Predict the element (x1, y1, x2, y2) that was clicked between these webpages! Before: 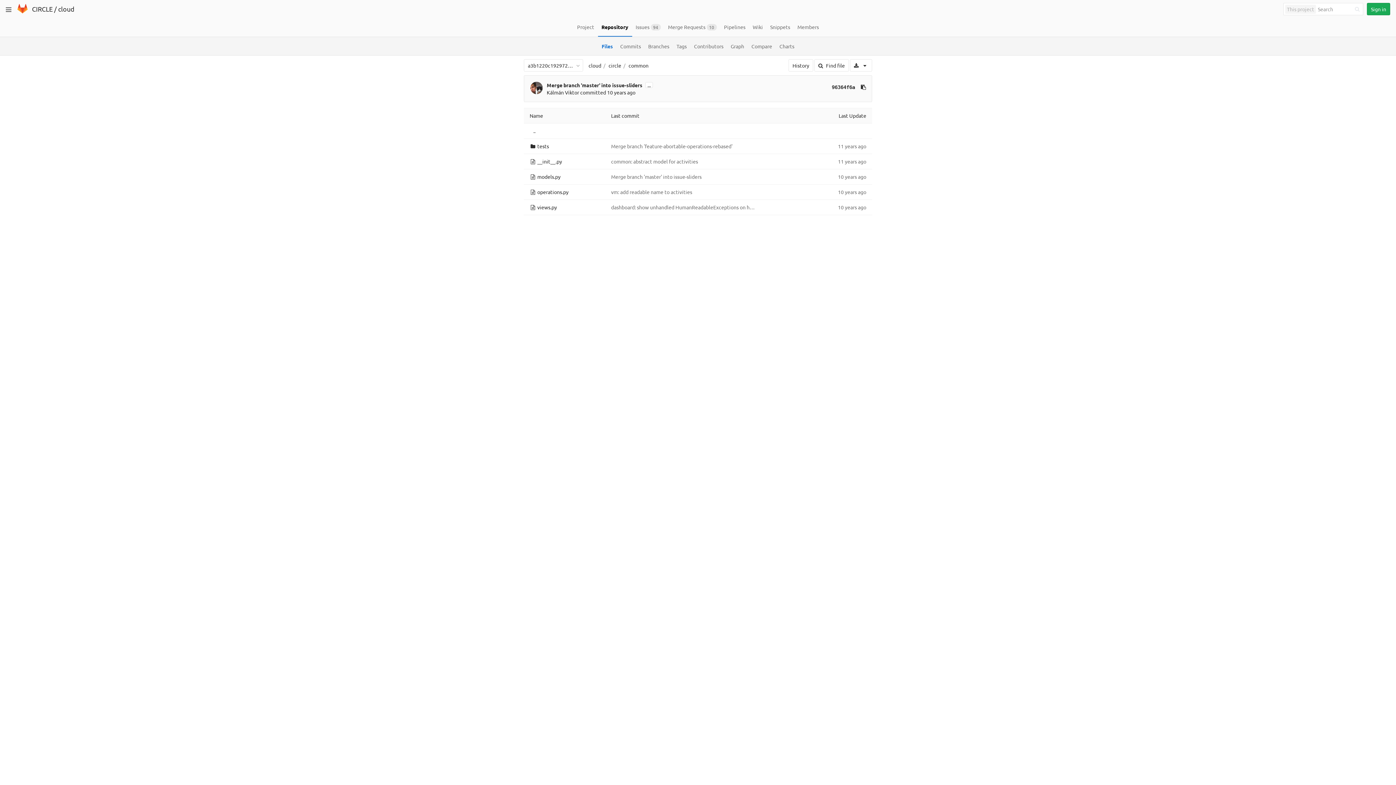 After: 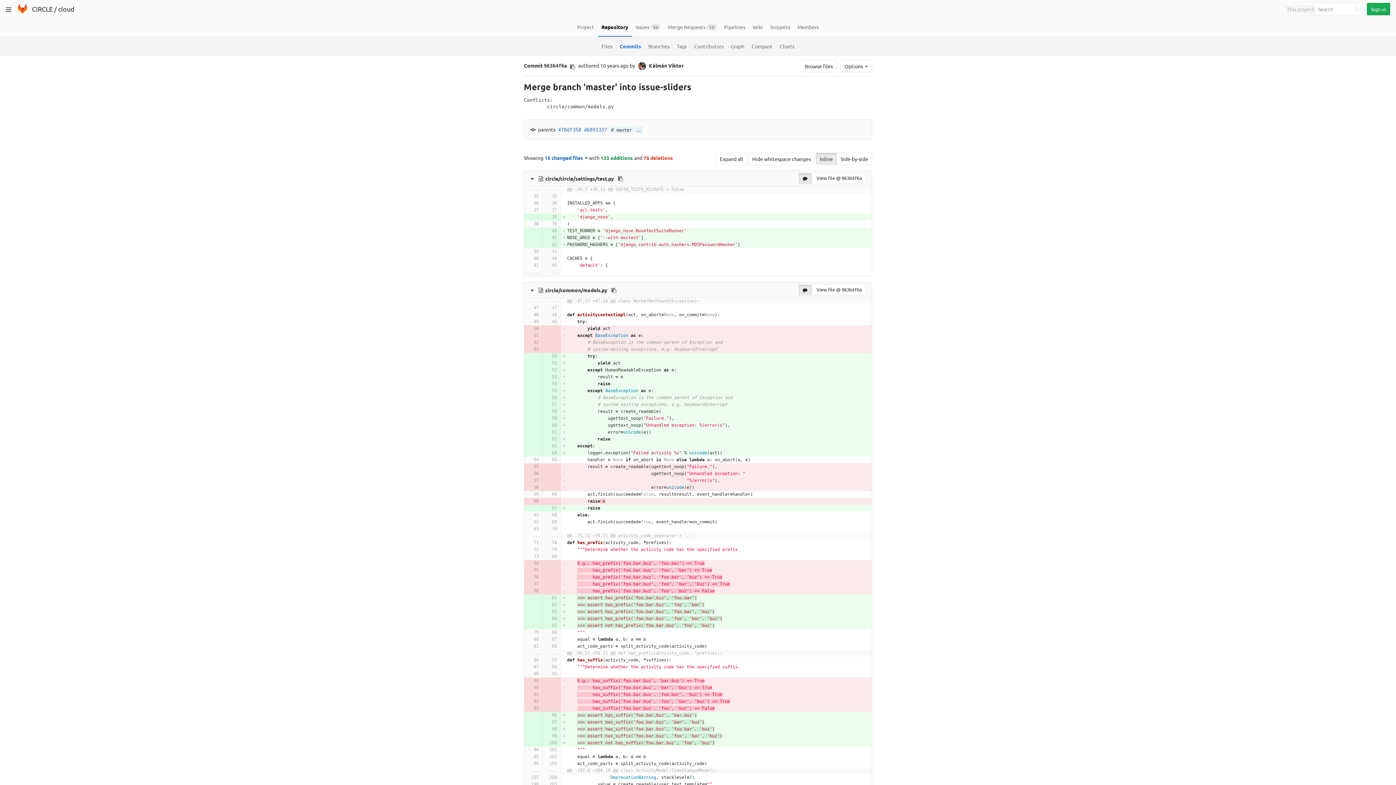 Action: label: 96364f6a bbox: (832, 81, 855, 93)